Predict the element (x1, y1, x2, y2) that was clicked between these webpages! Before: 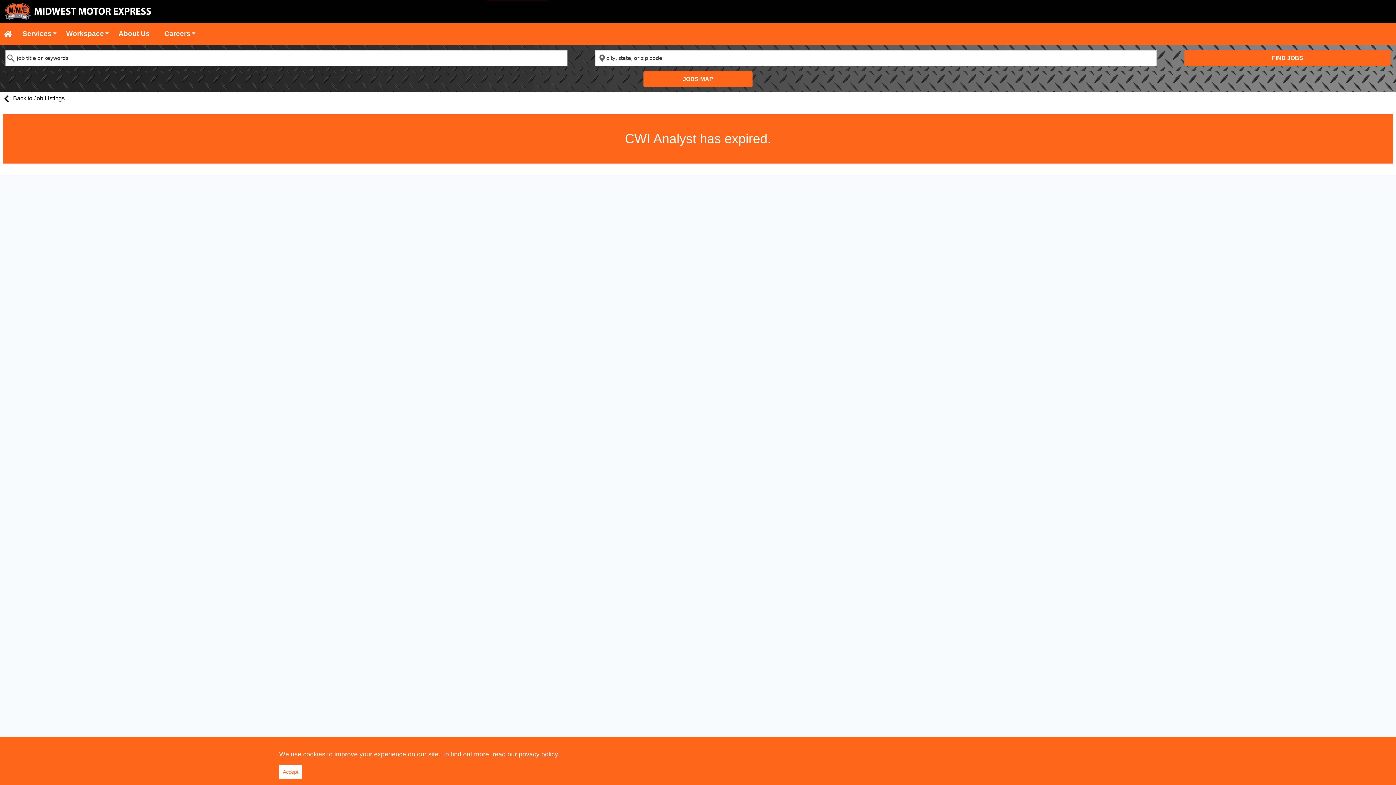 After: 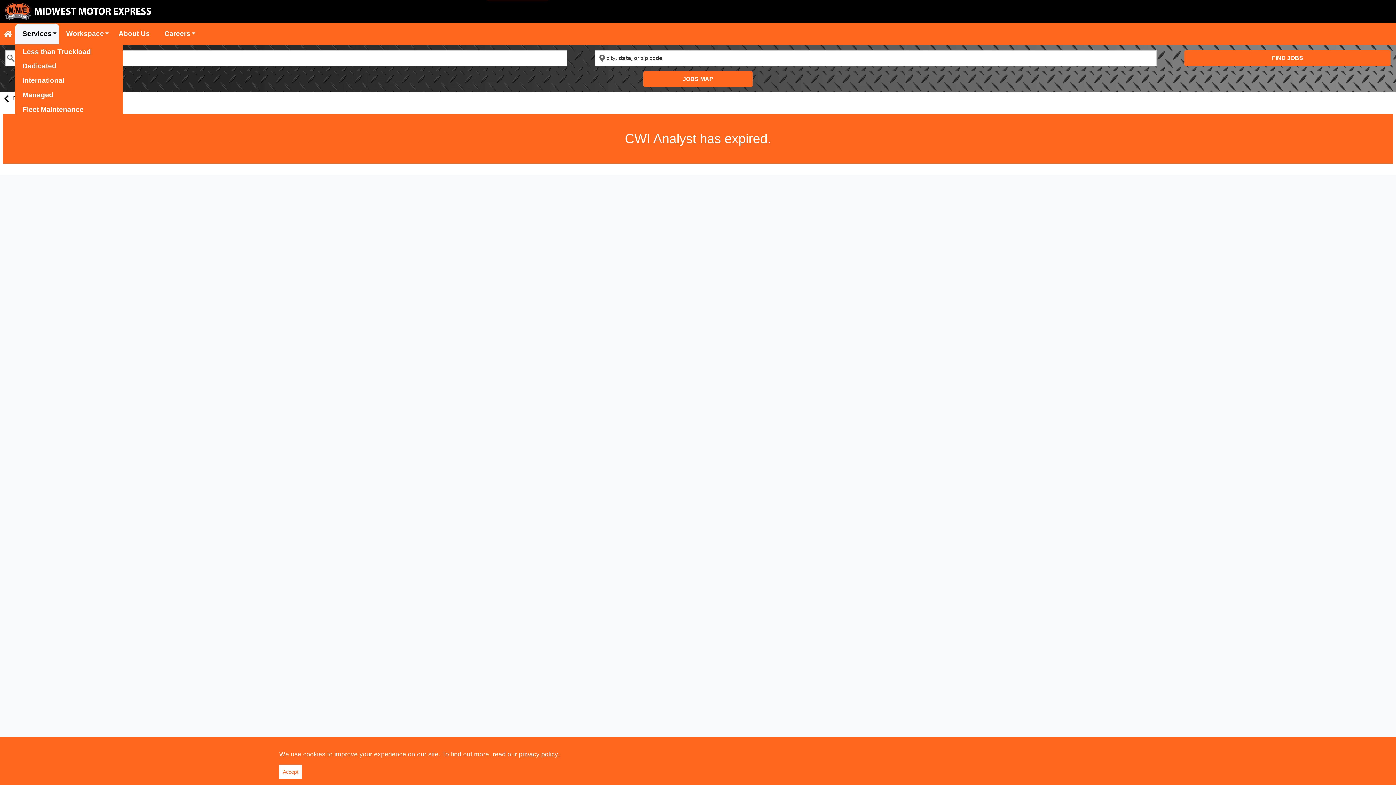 Action: bbox: (15, 23, 58, 44) label: Services